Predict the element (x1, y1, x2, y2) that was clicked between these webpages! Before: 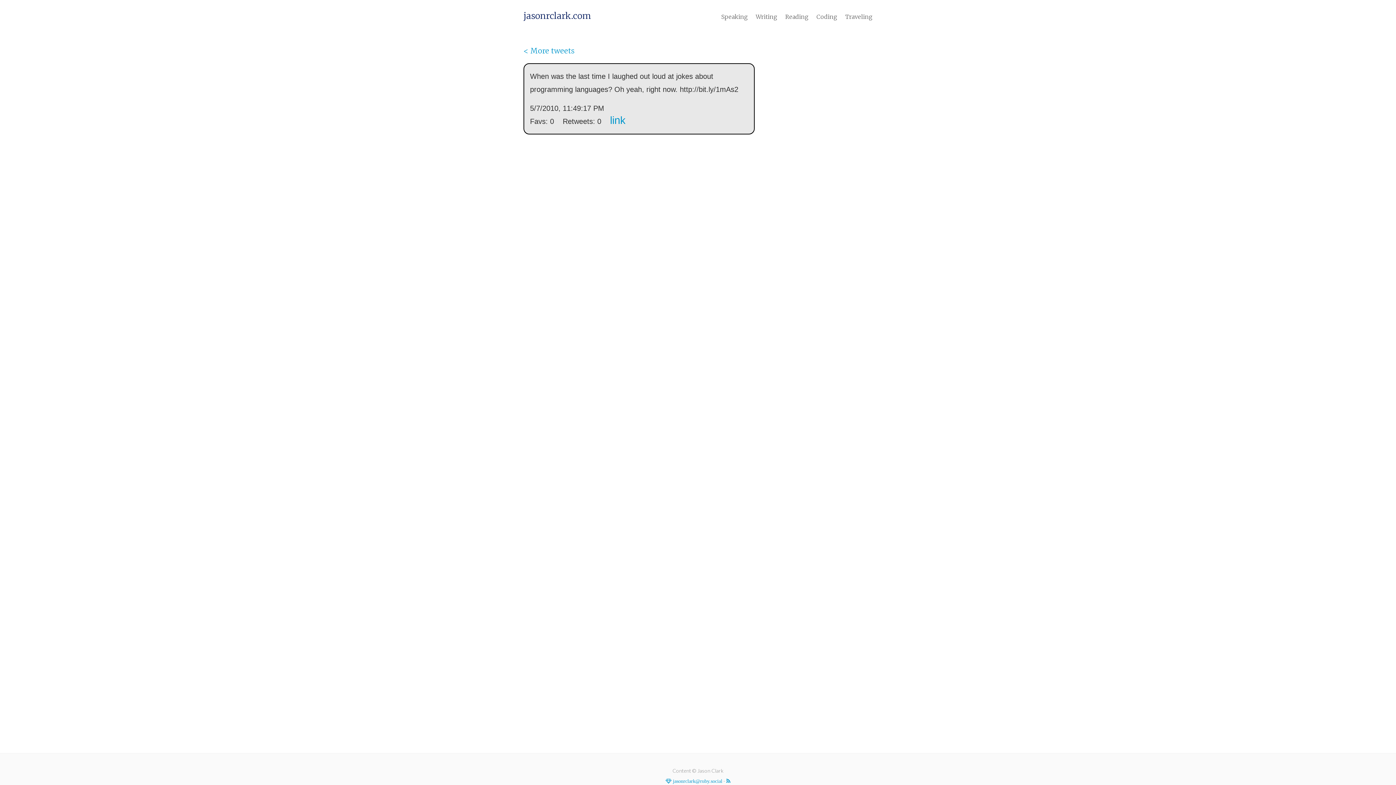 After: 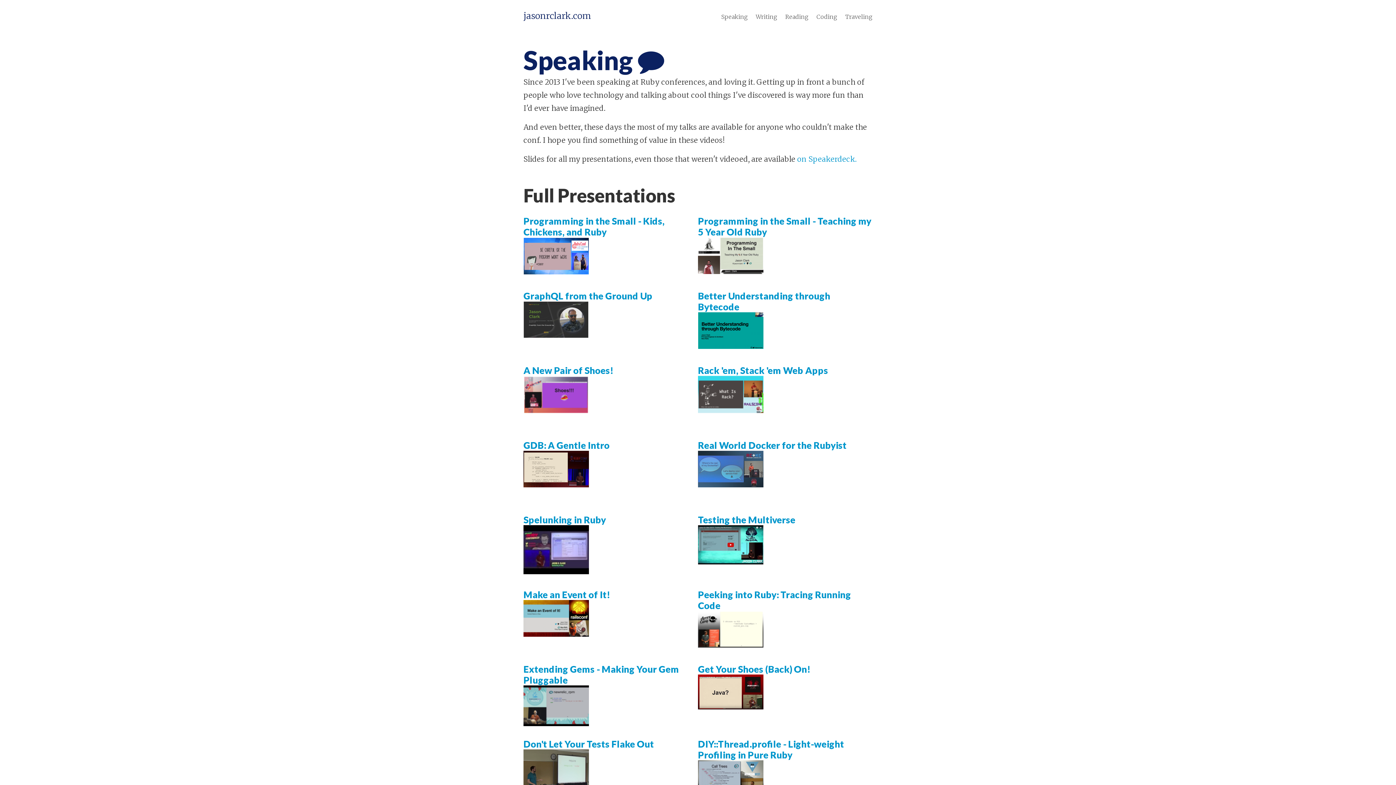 Action: label: Speaking bbox: (721, 13, 748, 20)